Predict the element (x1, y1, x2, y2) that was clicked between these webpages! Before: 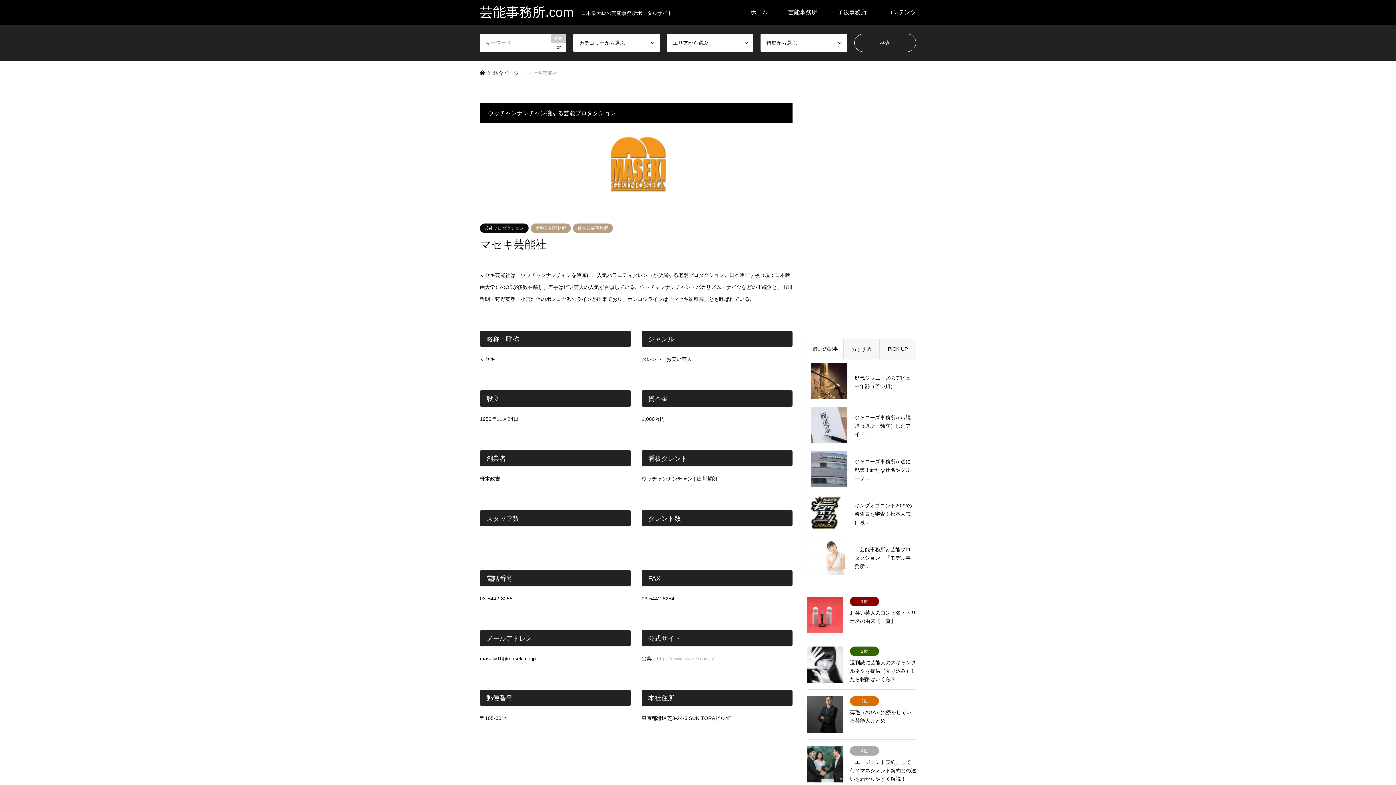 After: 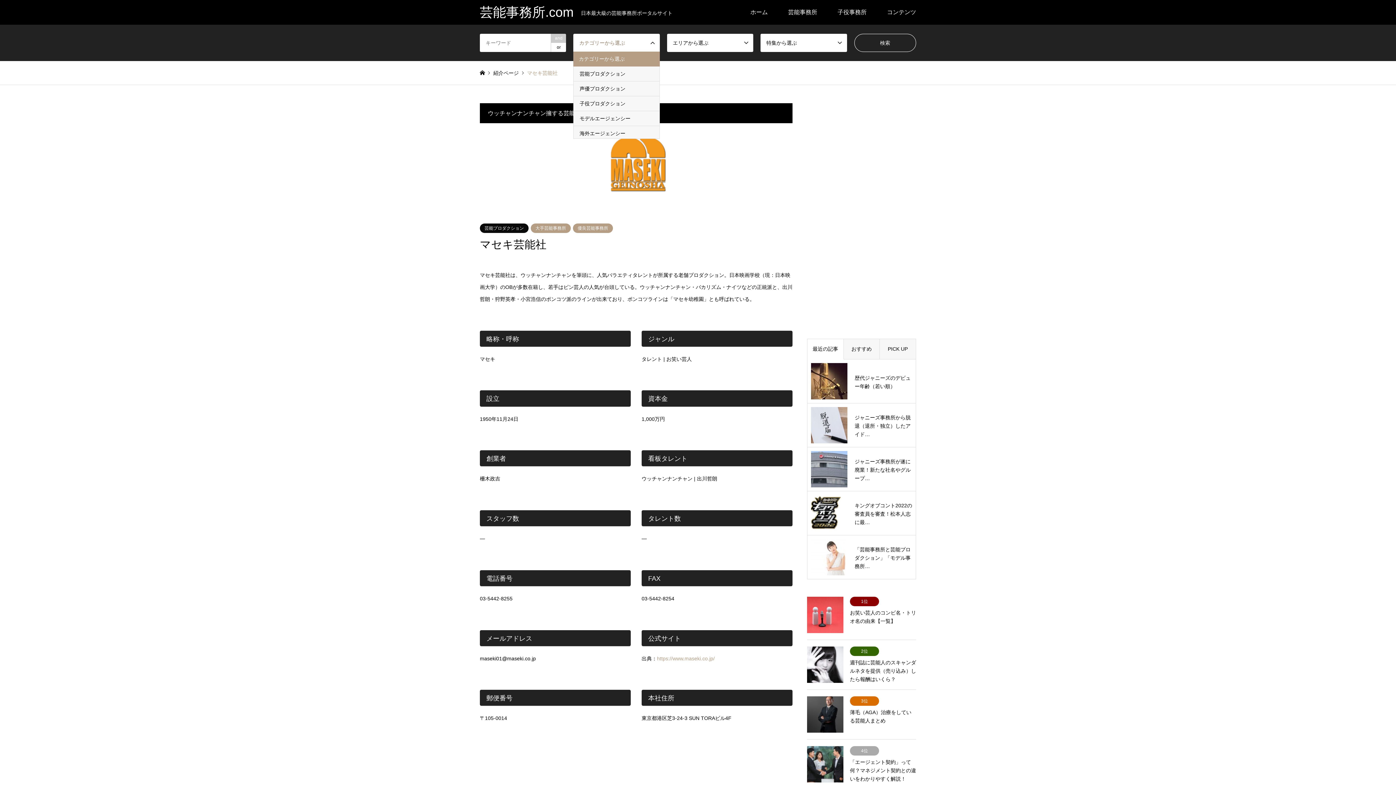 Action: bbox: (573, 33, 659, 52) label: カテゴリーから選ぶ